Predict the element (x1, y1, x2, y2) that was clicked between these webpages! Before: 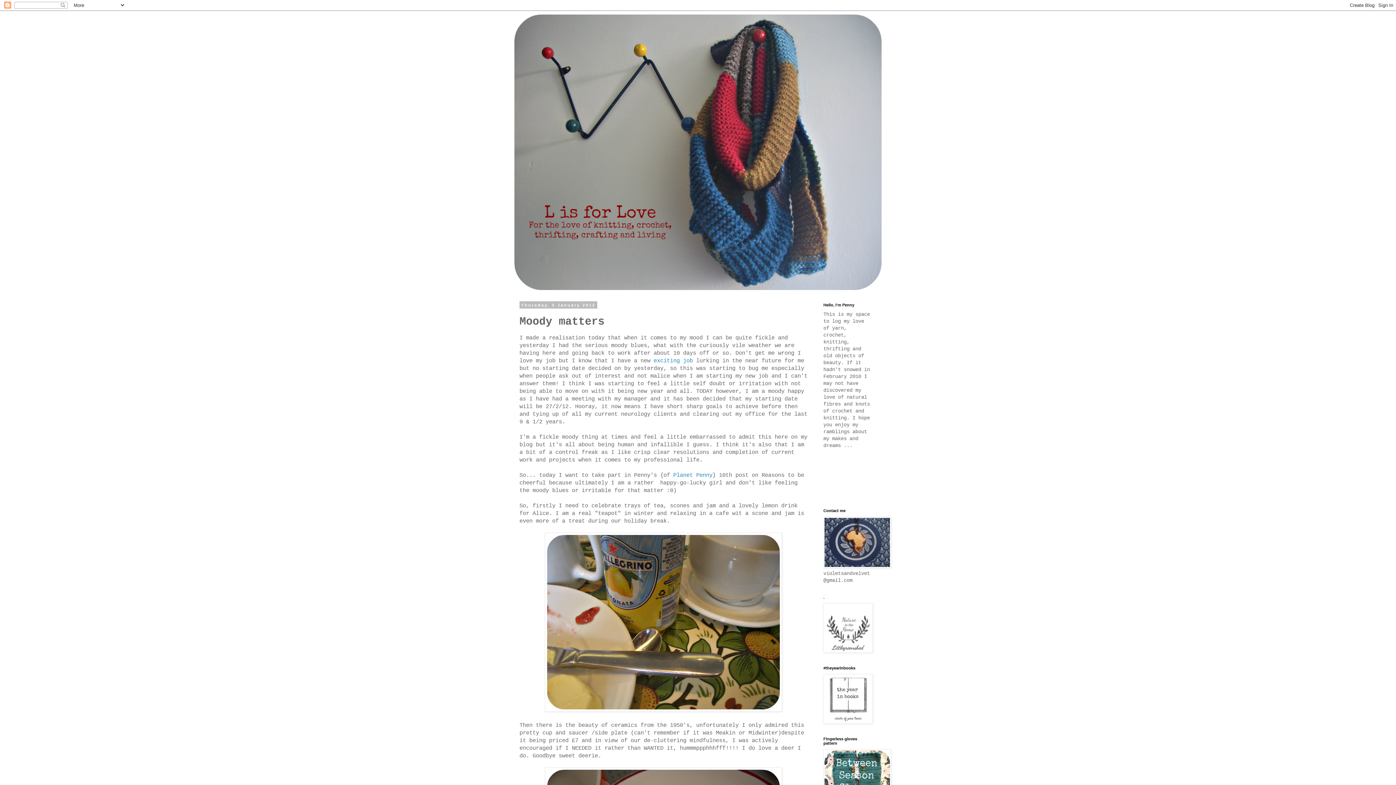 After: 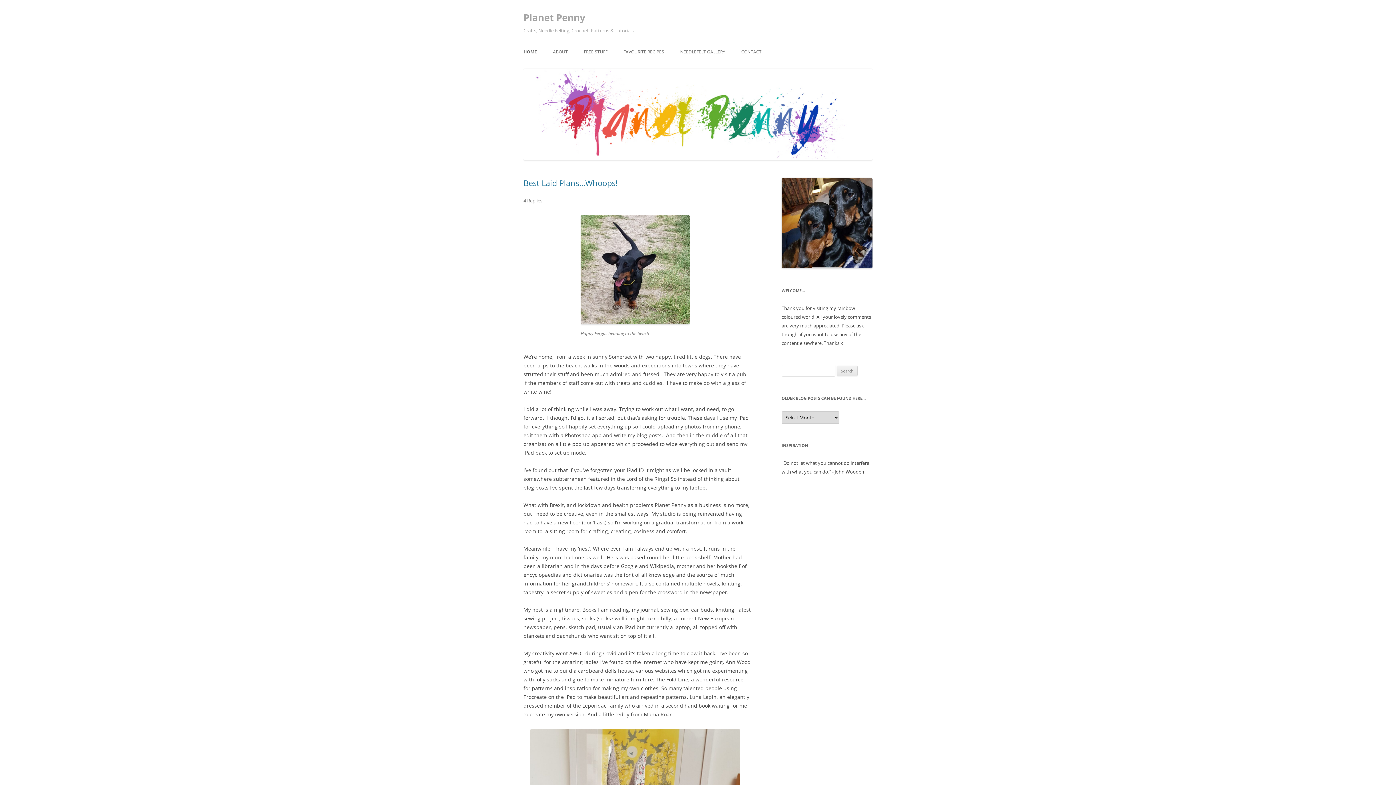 Action: label: Planet Penny bbox: (673, 472, 712, 479)